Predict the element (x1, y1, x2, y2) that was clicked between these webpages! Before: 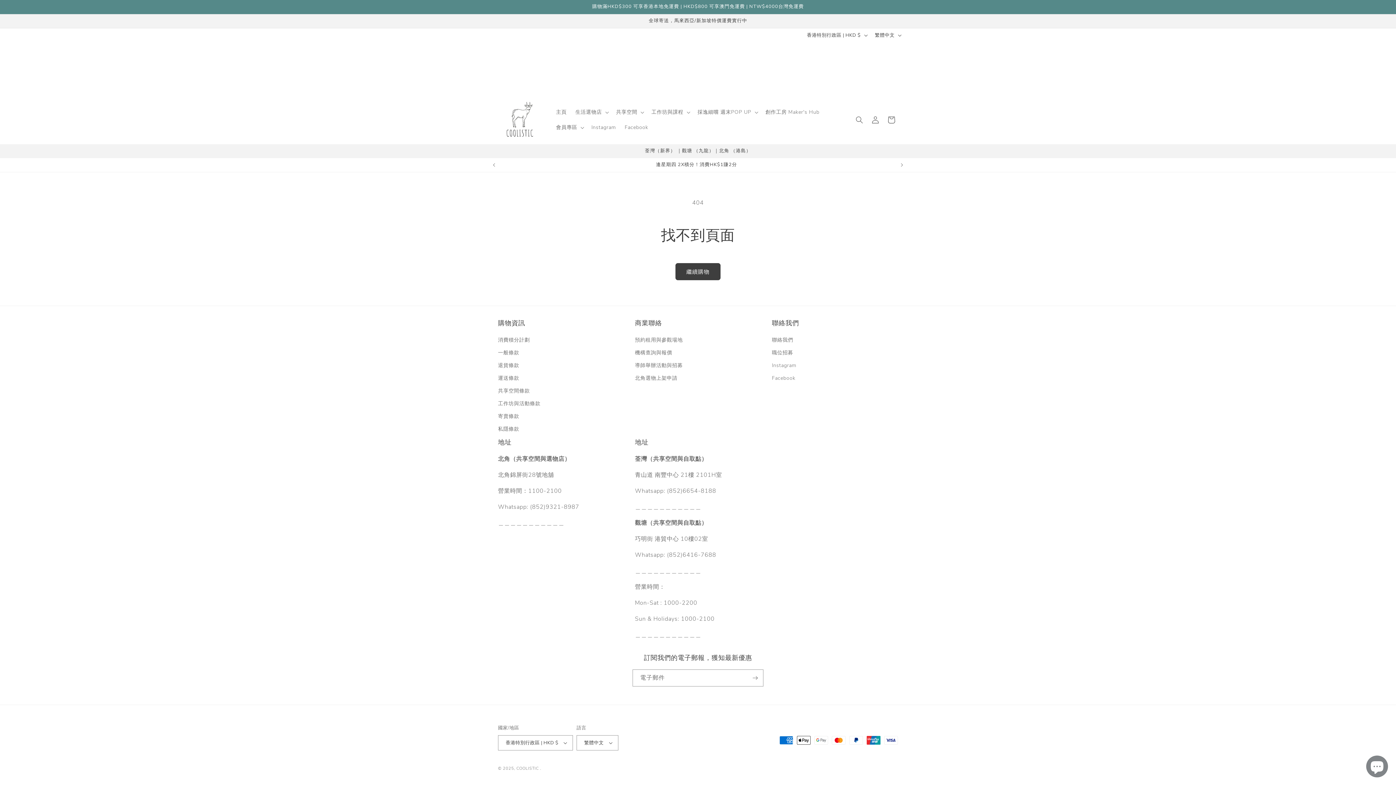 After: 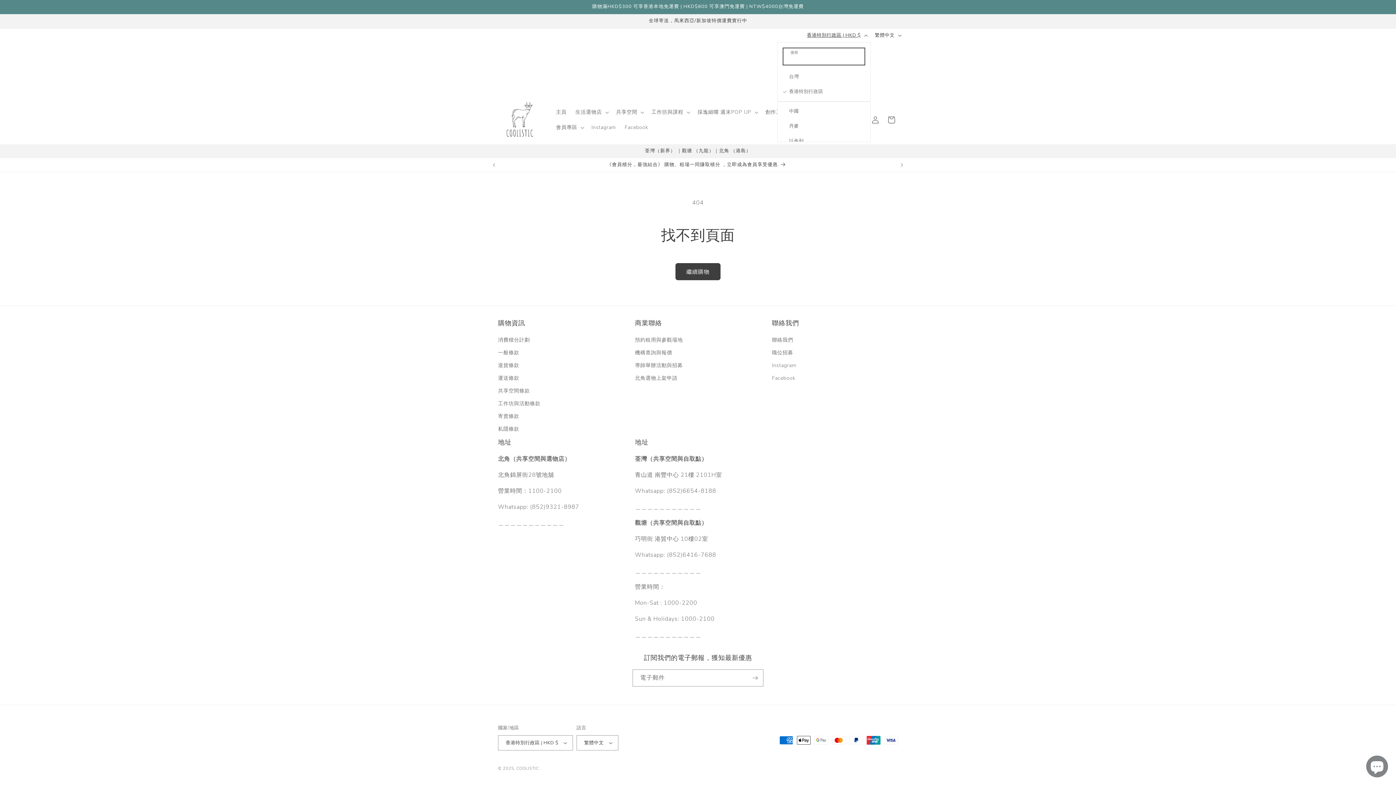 Action: label: 香港特別行政區 | HKD $ bbox: (802, 28, 870, 42)